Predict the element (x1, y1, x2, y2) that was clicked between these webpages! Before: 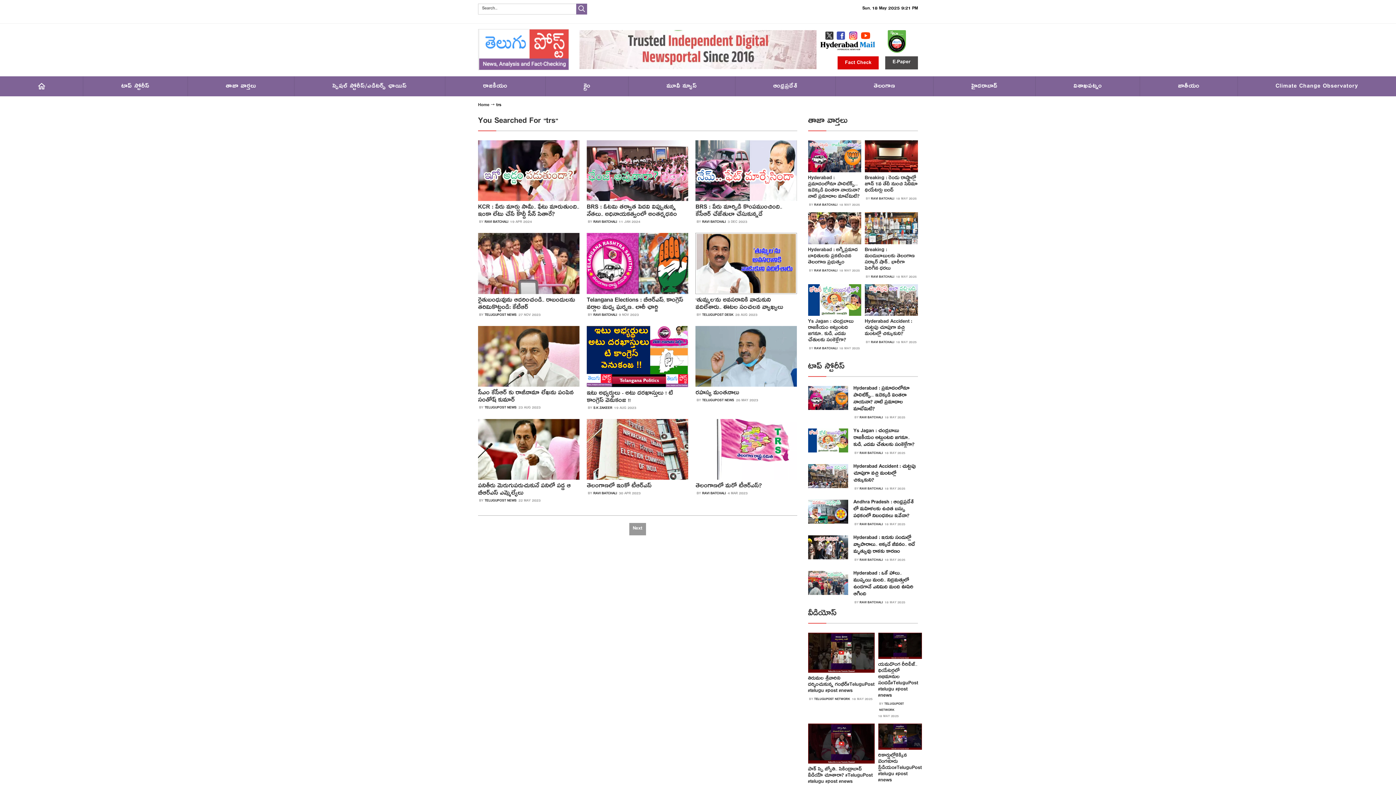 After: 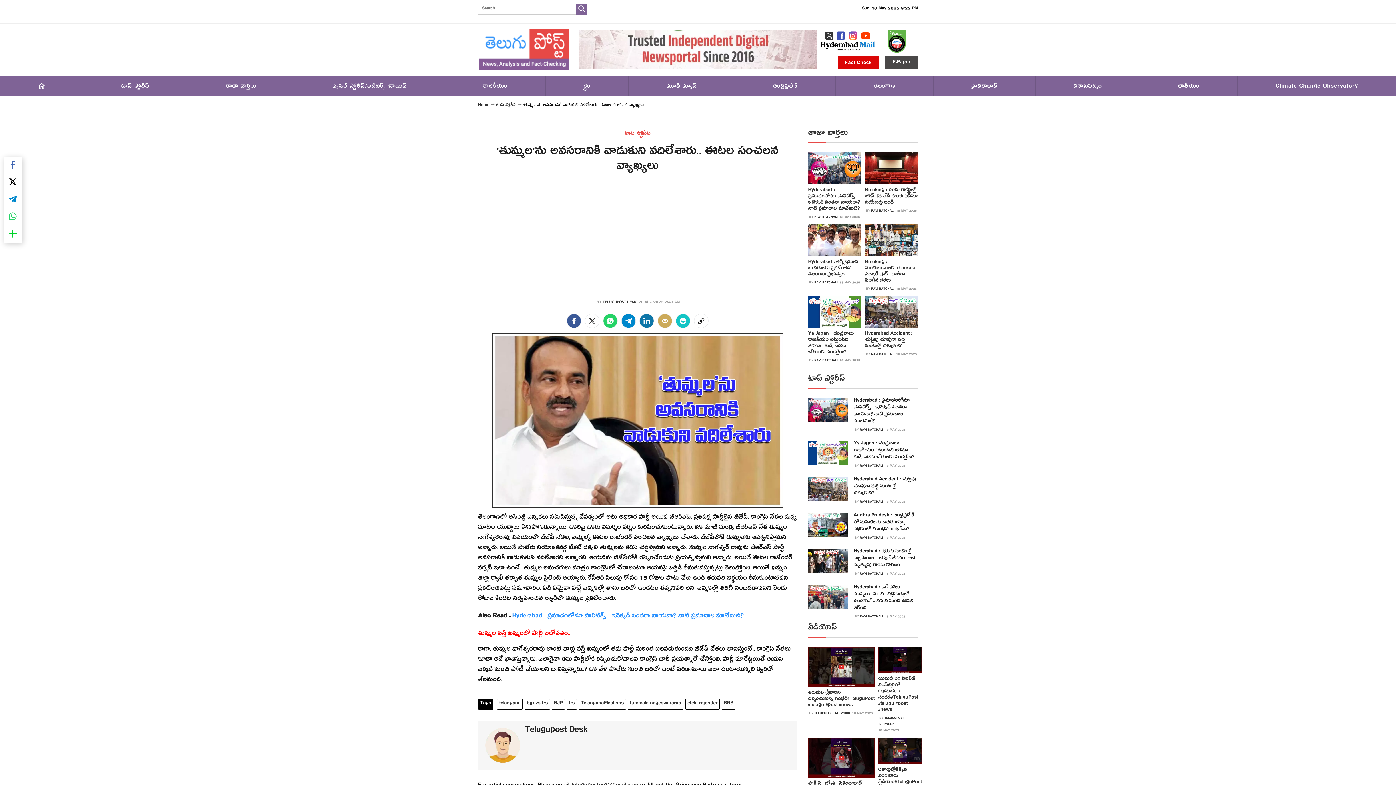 Action: bbox: (695, 233, 797, 294)